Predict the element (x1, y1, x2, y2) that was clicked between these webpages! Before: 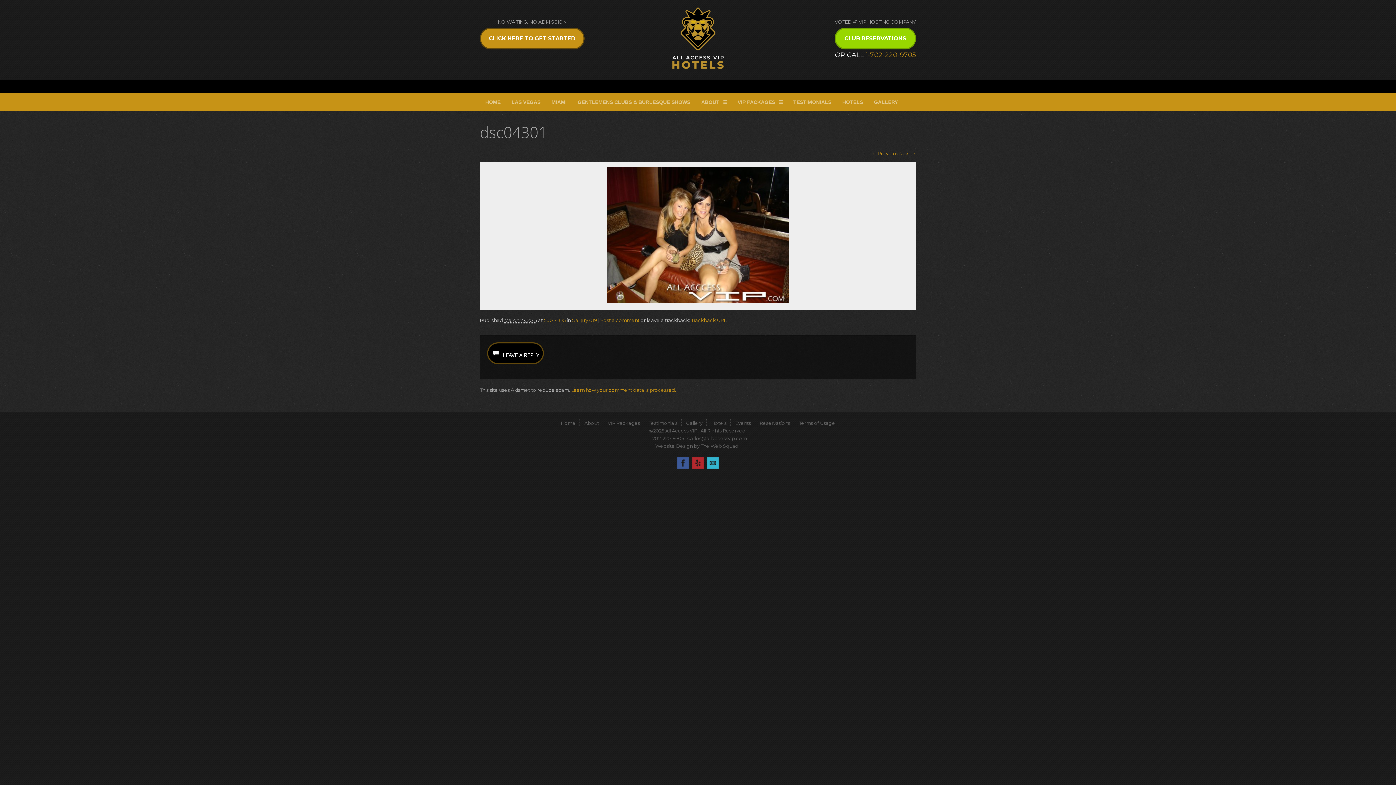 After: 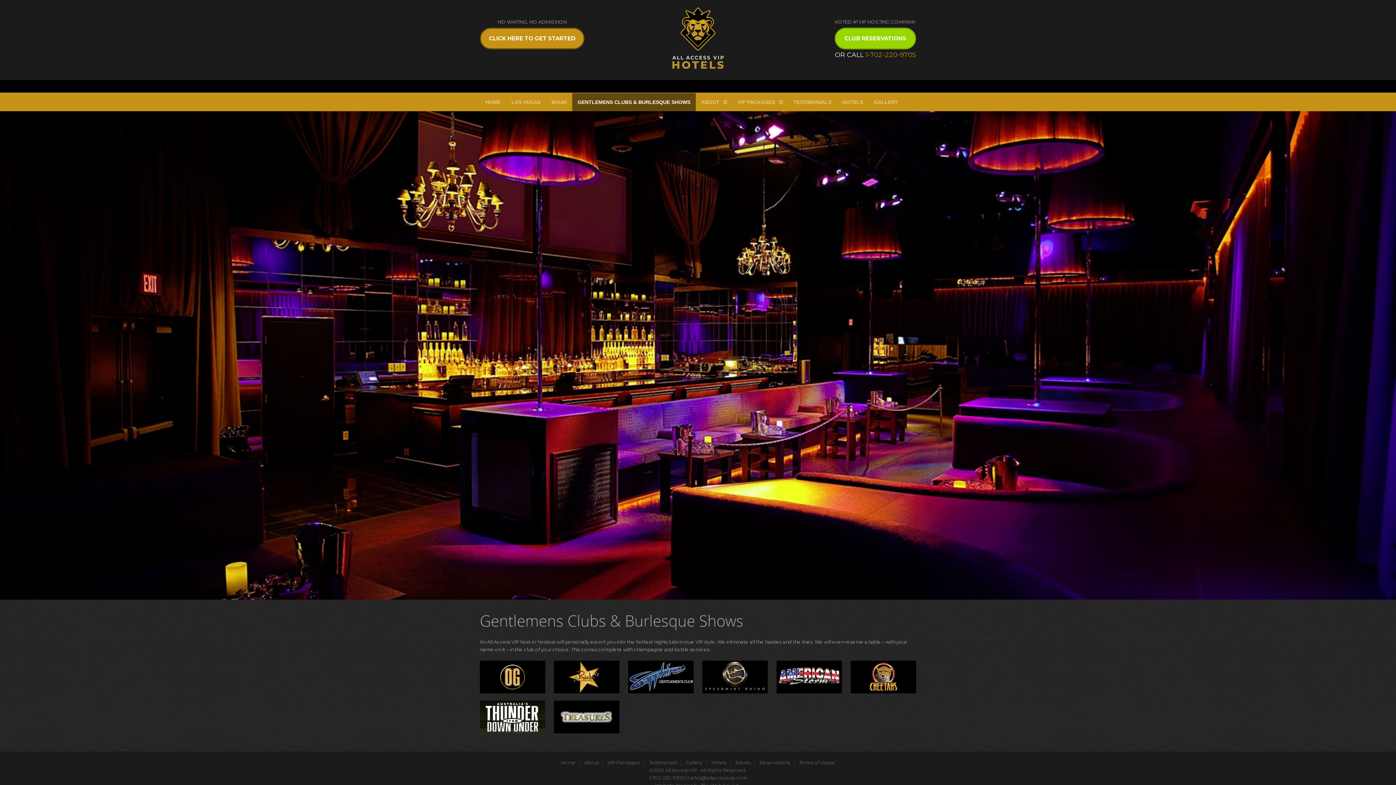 Action: label: GENTLEMENS CLUBS & BURLESQUE SHOWS bbox: (572, 93, 696, 111)